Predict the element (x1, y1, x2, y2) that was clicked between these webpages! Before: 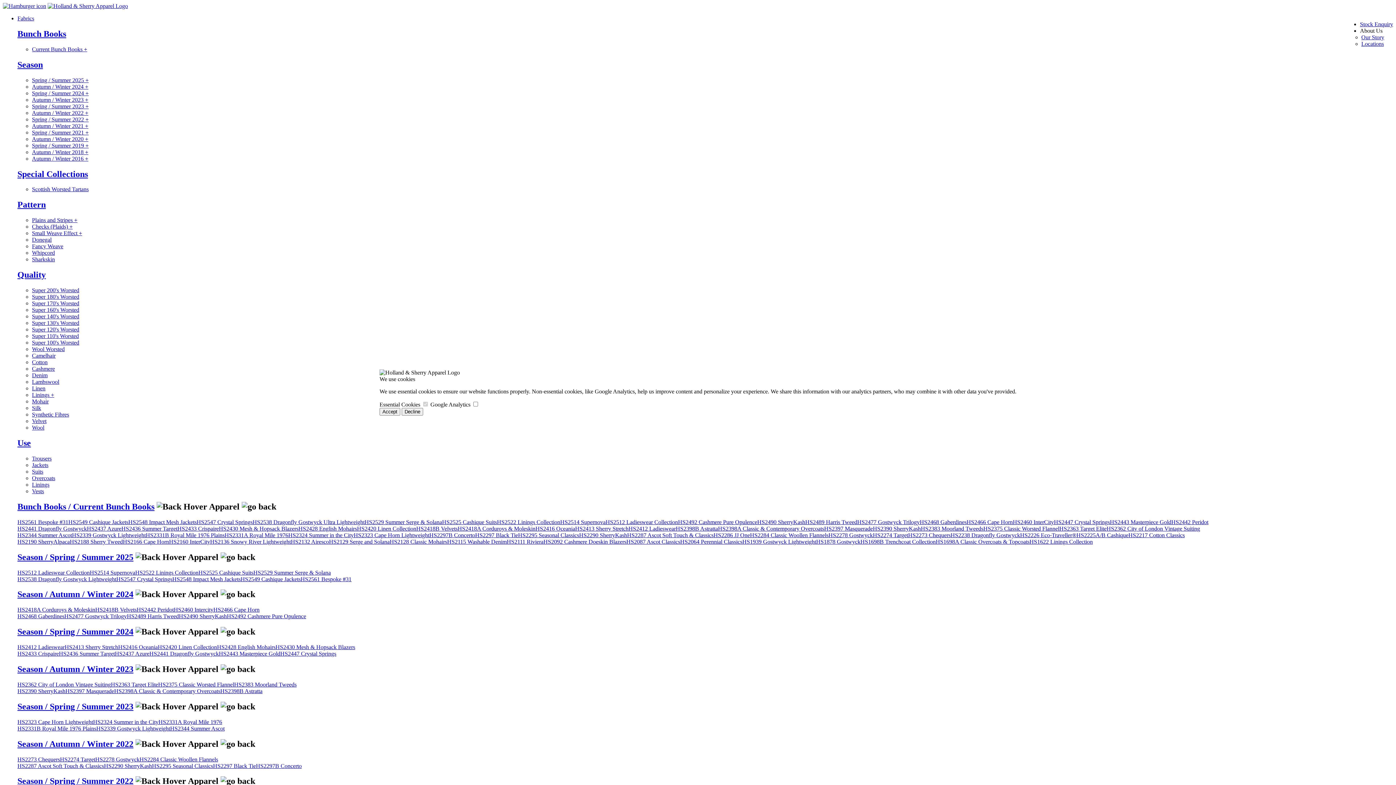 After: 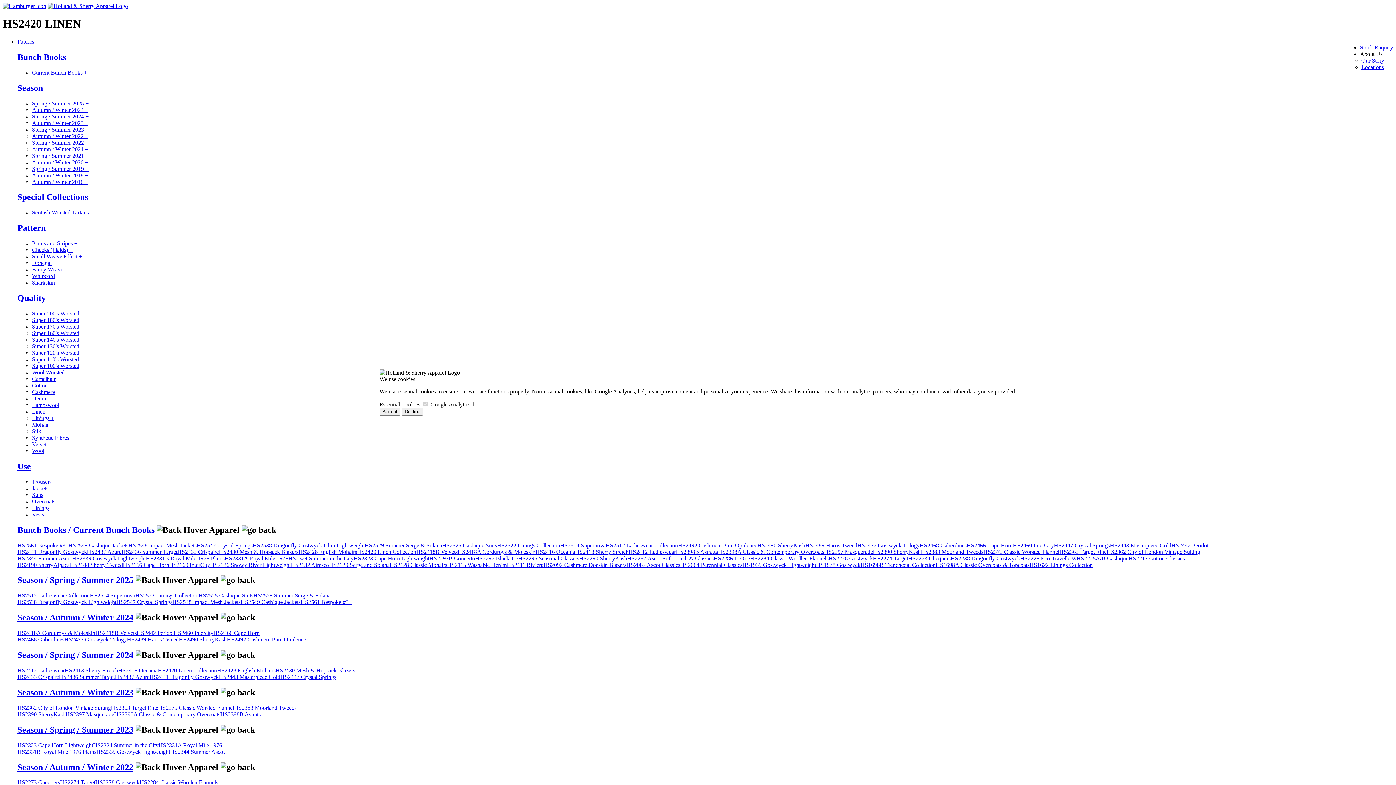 Action: label: HS2420 Linen Collection bbox: (357, 525, 416, 531)